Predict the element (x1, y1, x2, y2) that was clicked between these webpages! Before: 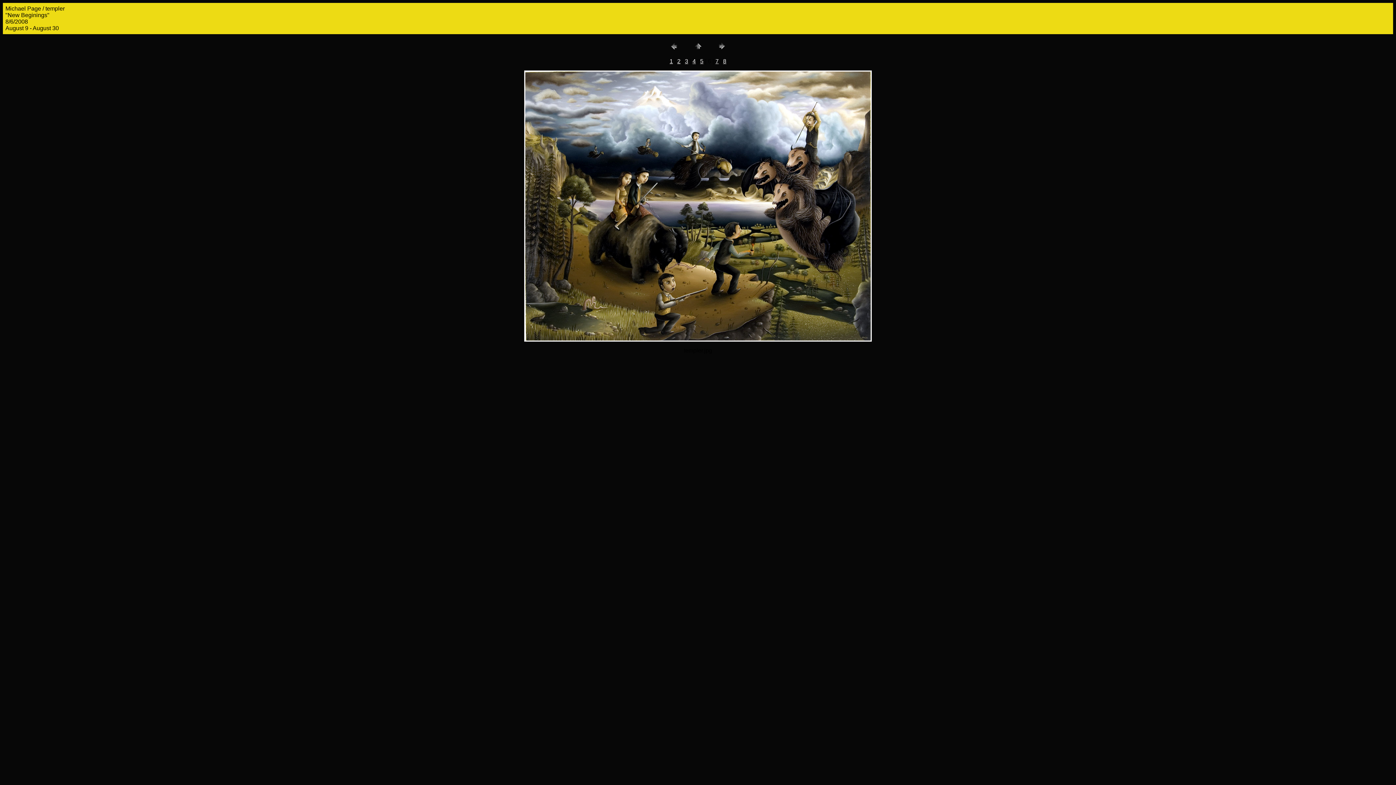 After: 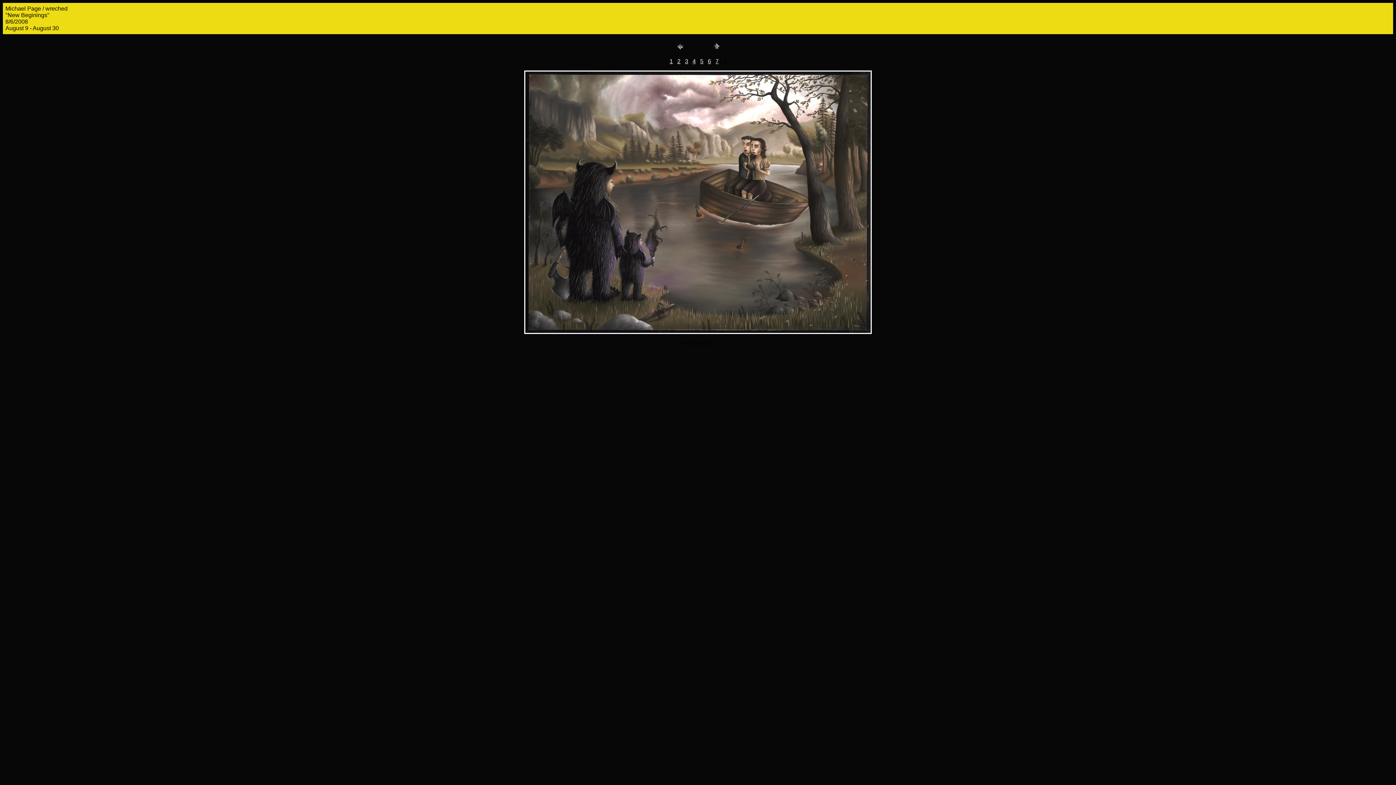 Action: label: 8 bbox: (723, 58, 726, 64)